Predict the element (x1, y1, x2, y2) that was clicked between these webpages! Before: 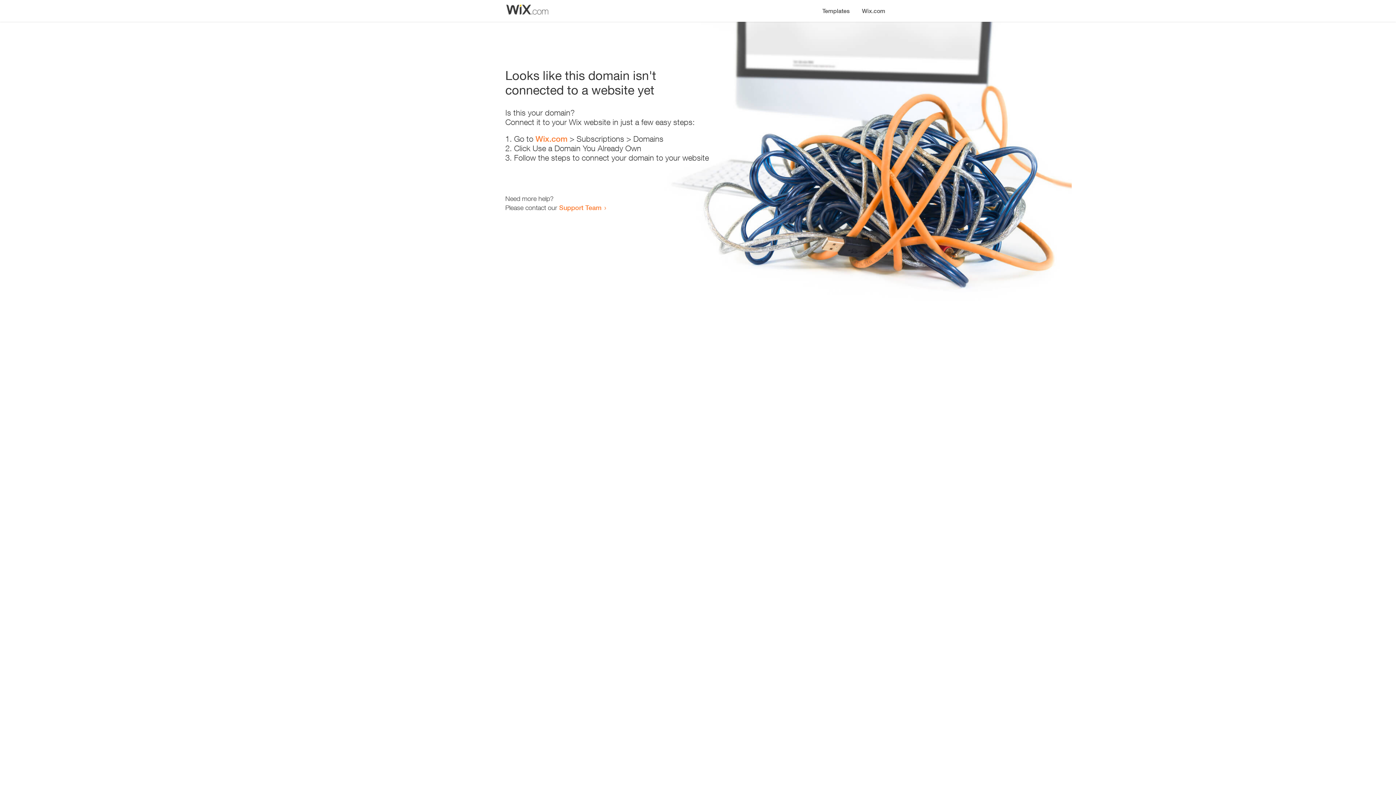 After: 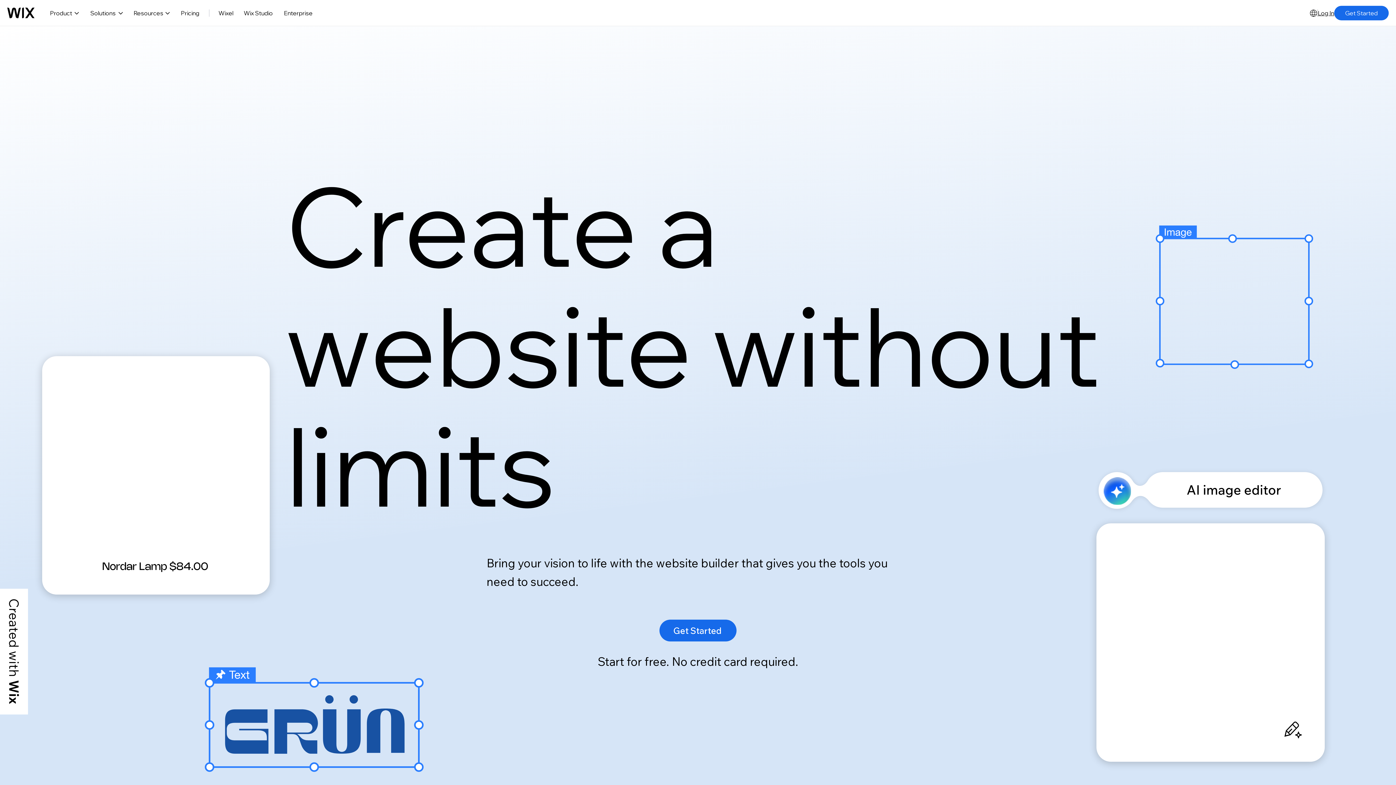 Action: bbox: (535, 134, 567, 143) label: Wix.com